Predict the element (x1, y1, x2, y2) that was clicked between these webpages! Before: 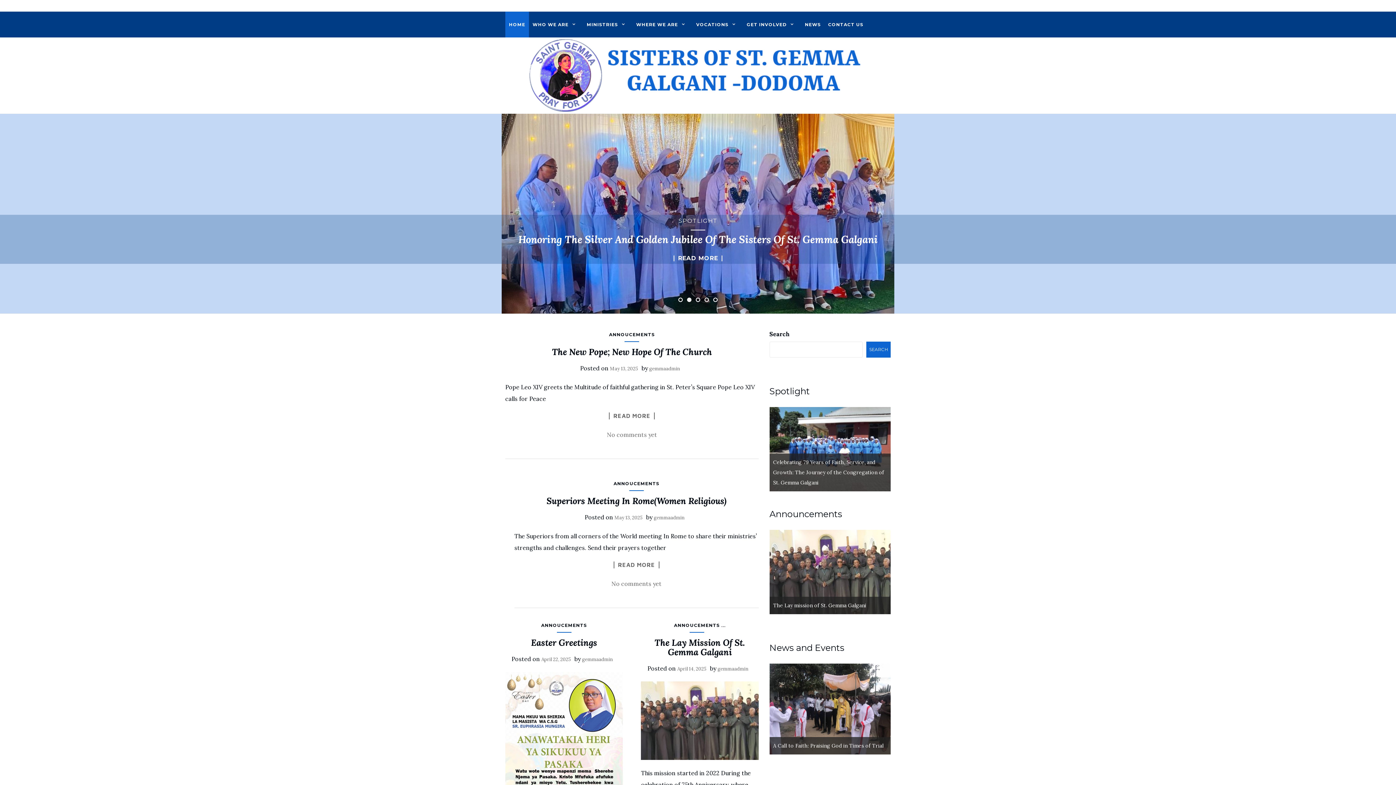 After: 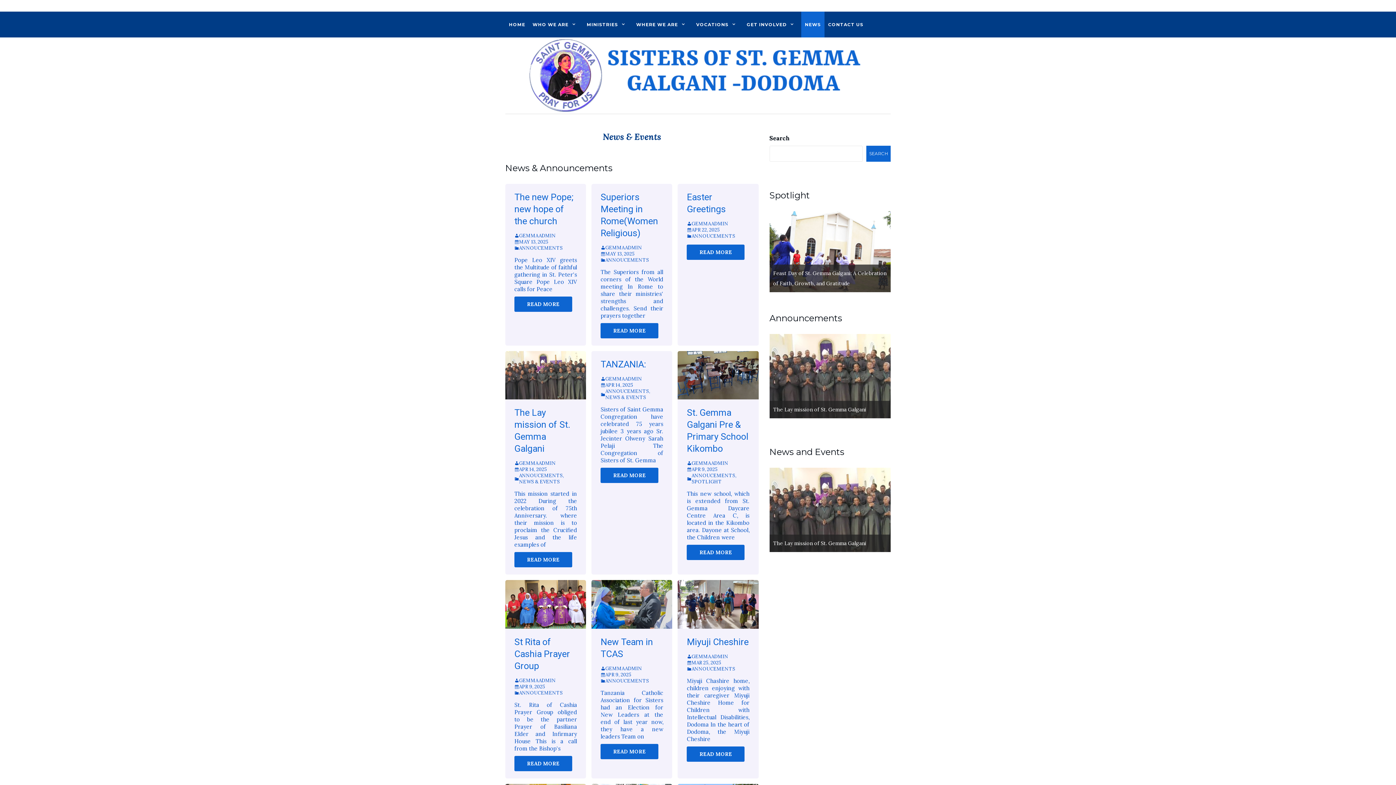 Action: label: NEWS bbox: (805, 11, 821, 37)